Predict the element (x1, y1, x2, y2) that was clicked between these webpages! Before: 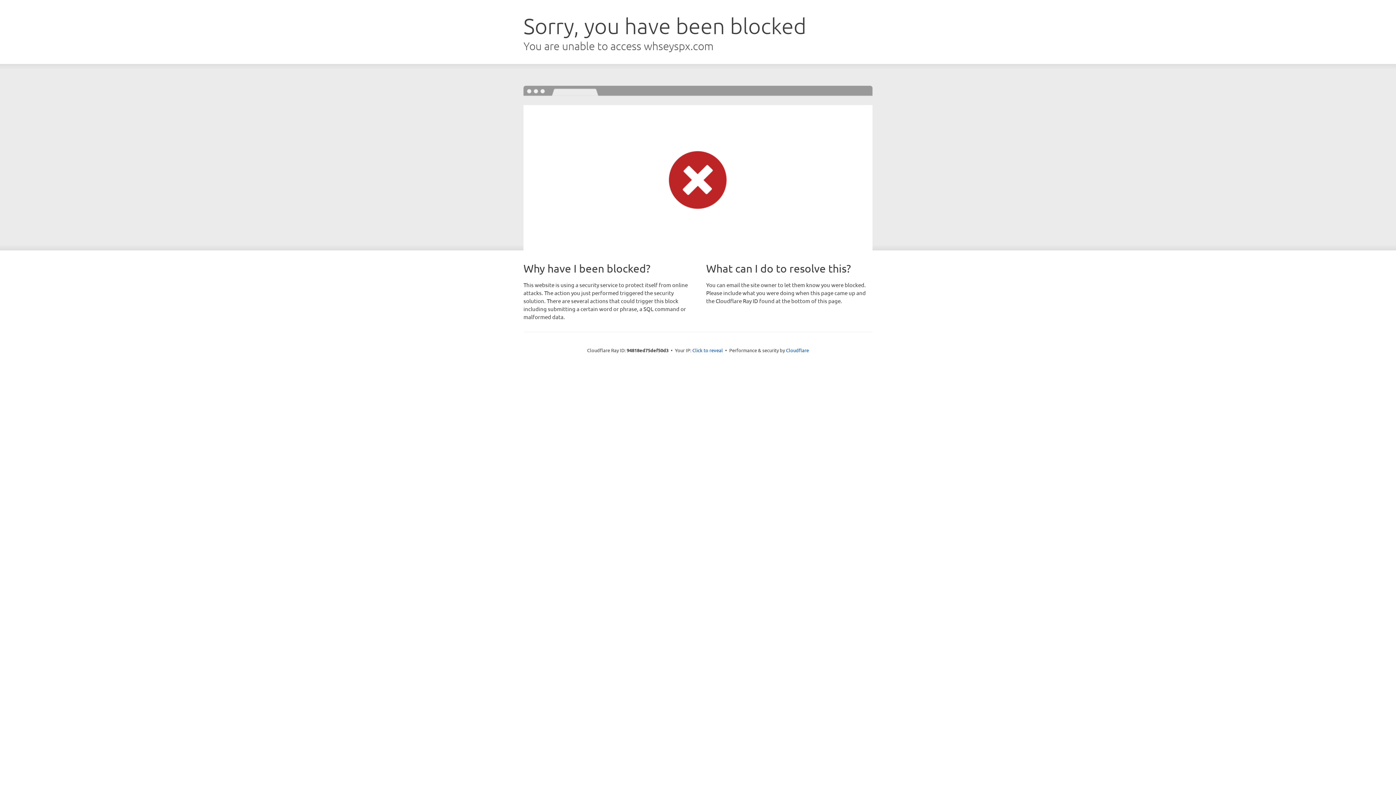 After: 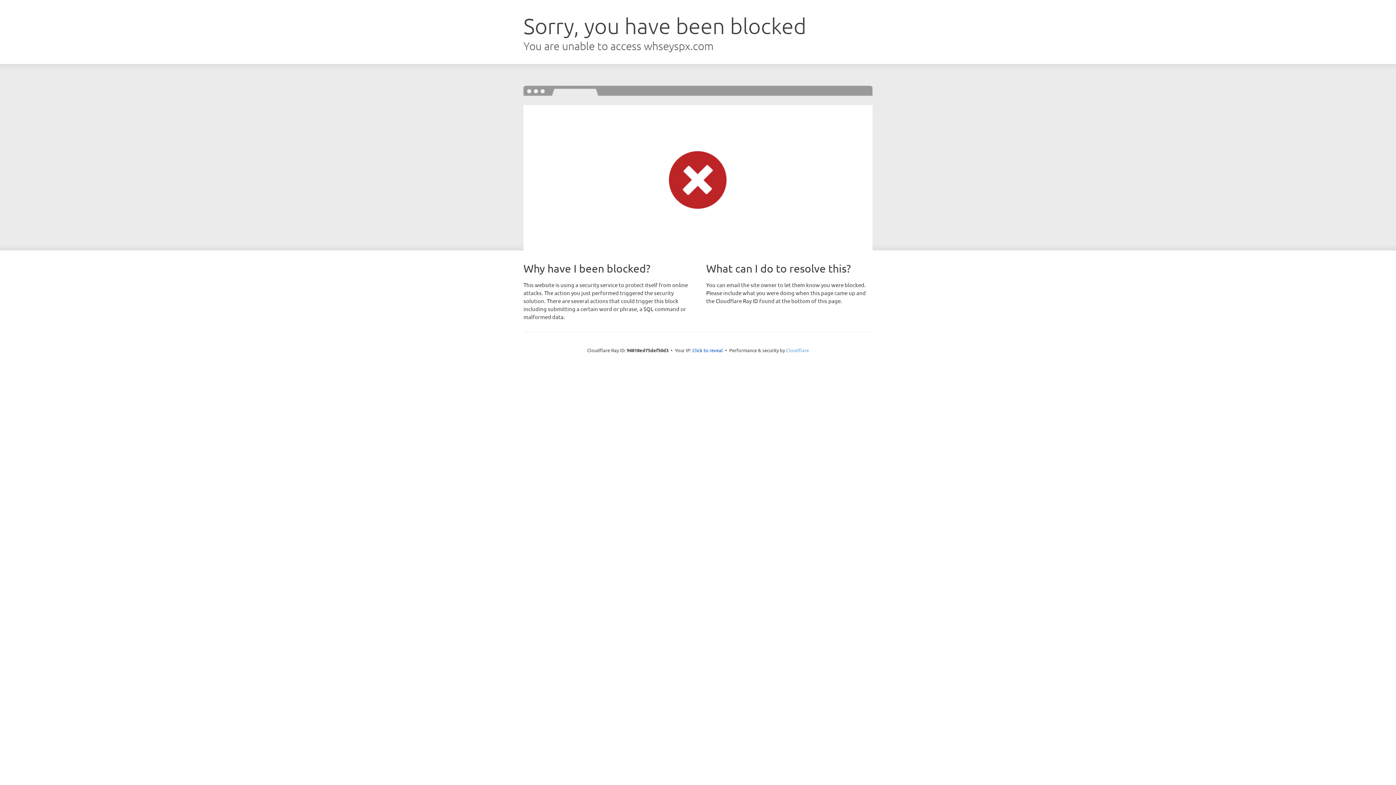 Action: bbox: (786, 347, 809, 353) label: Cloudflare